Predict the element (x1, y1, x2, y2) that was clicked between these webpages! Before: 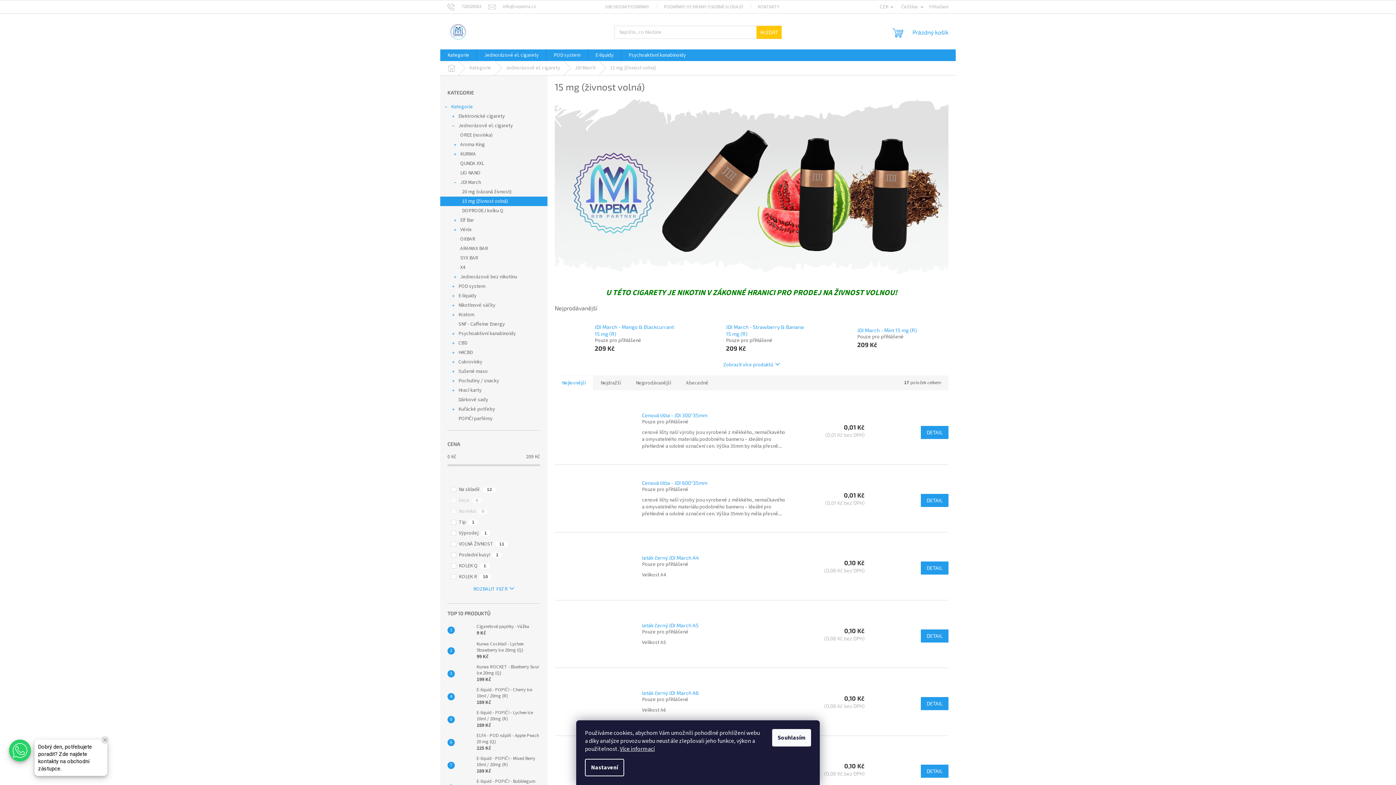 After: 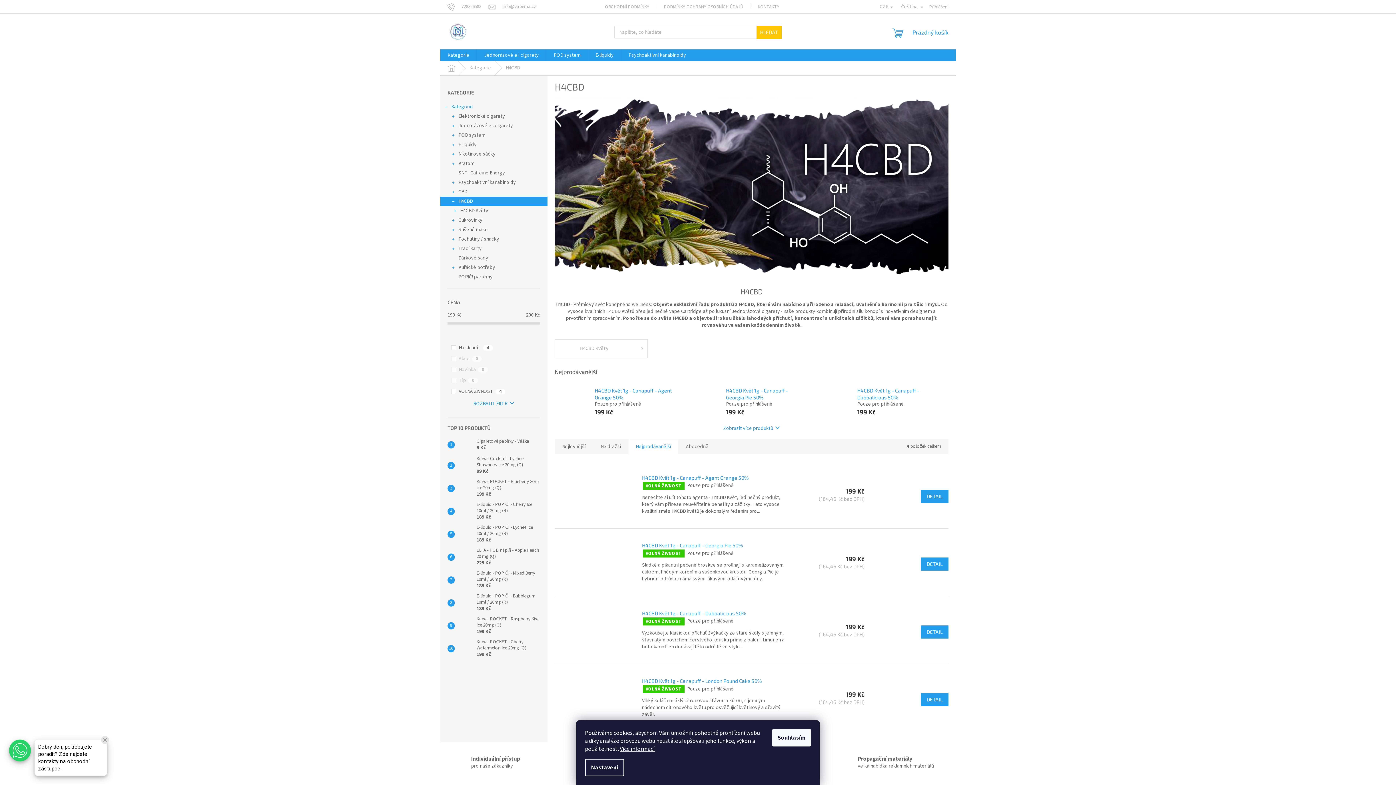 Action: label: H4CBD
  bbox: (440, 348, 547, 357)